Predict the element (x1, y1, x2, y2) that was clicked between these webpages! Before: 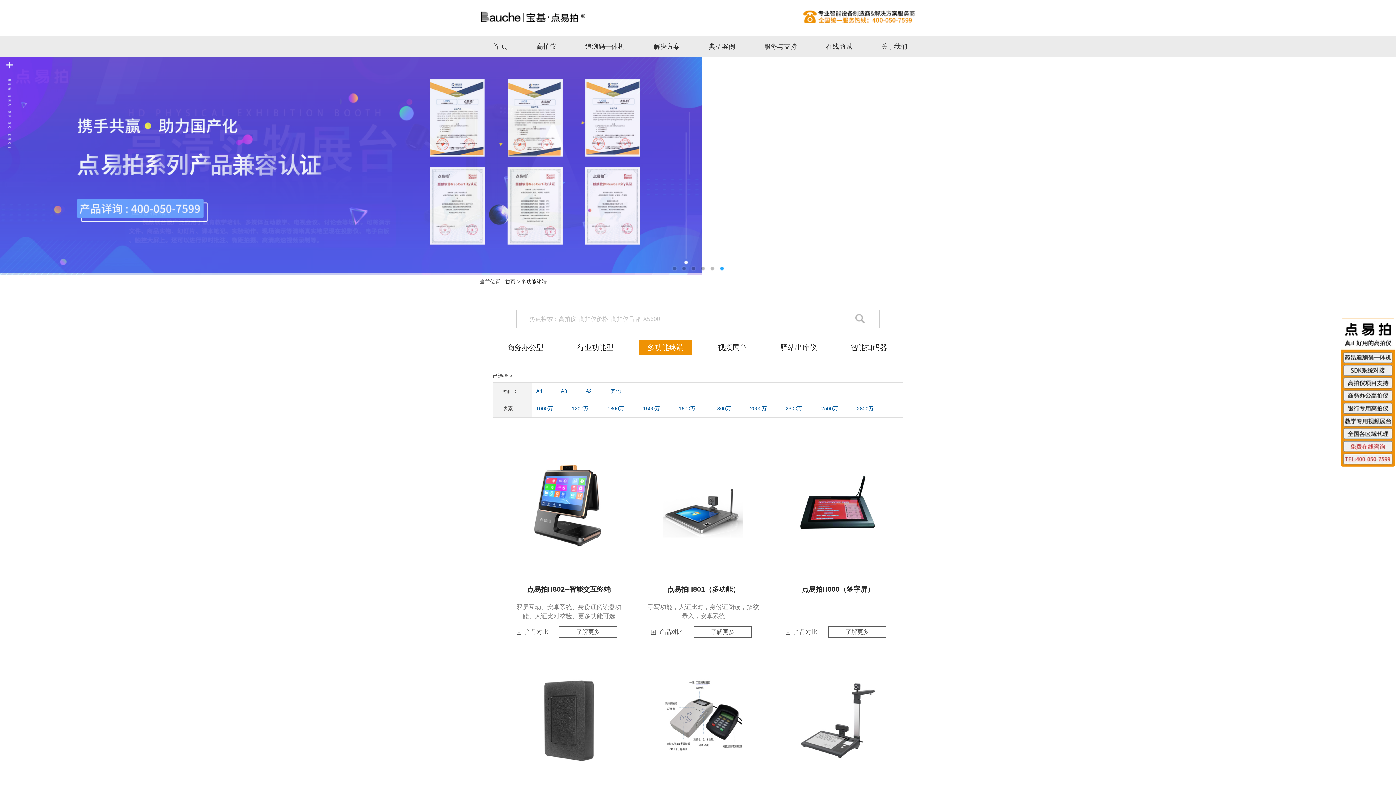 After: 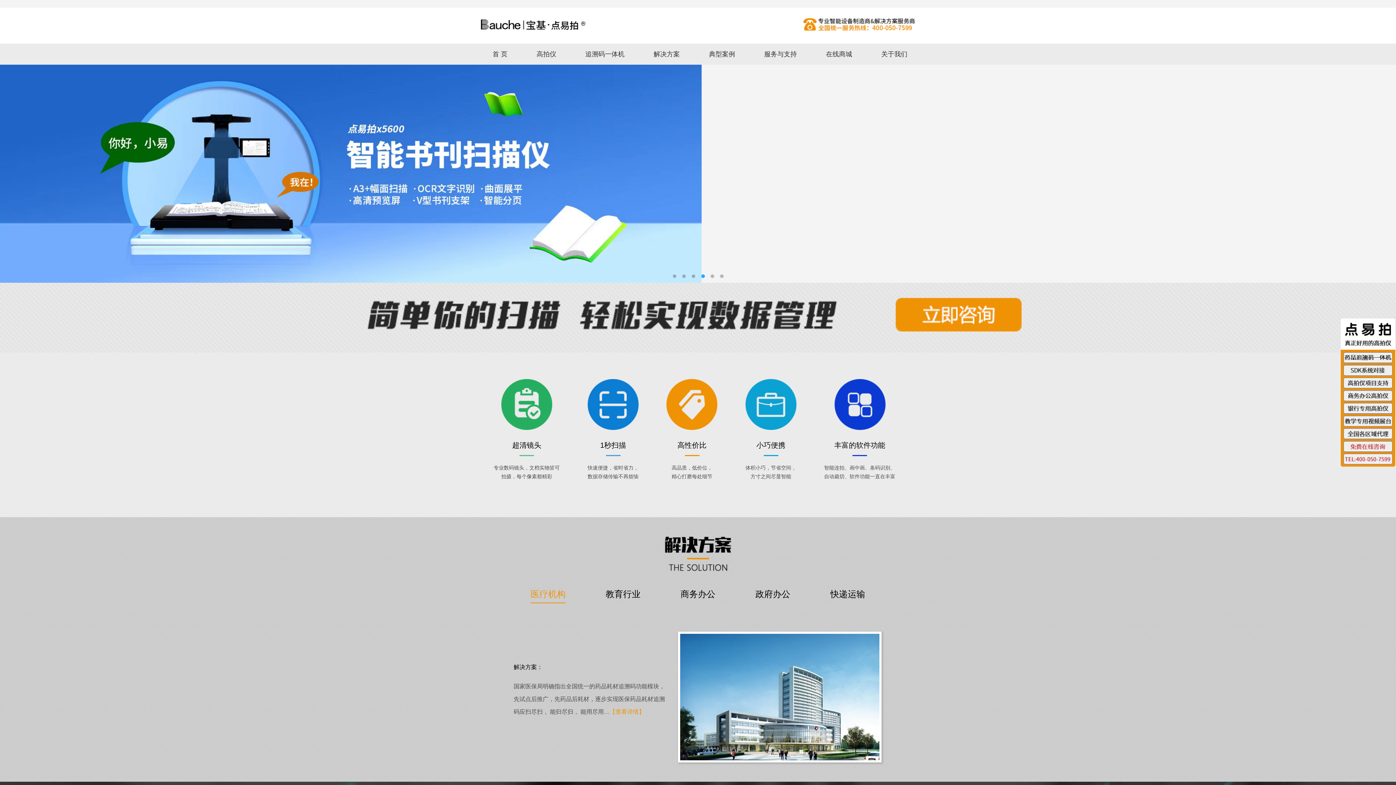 Action: bbox: (480, 10, 916, 23) label: 高拍仪